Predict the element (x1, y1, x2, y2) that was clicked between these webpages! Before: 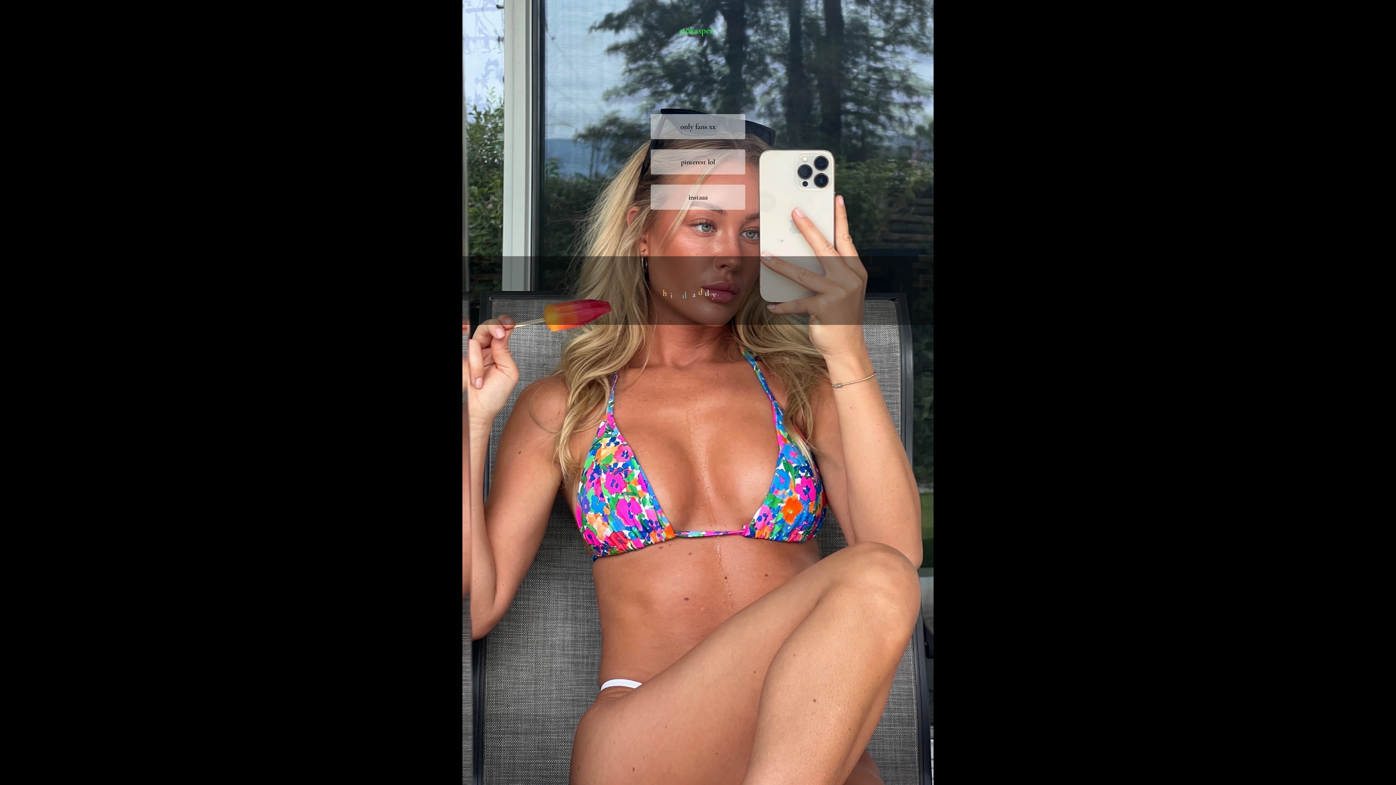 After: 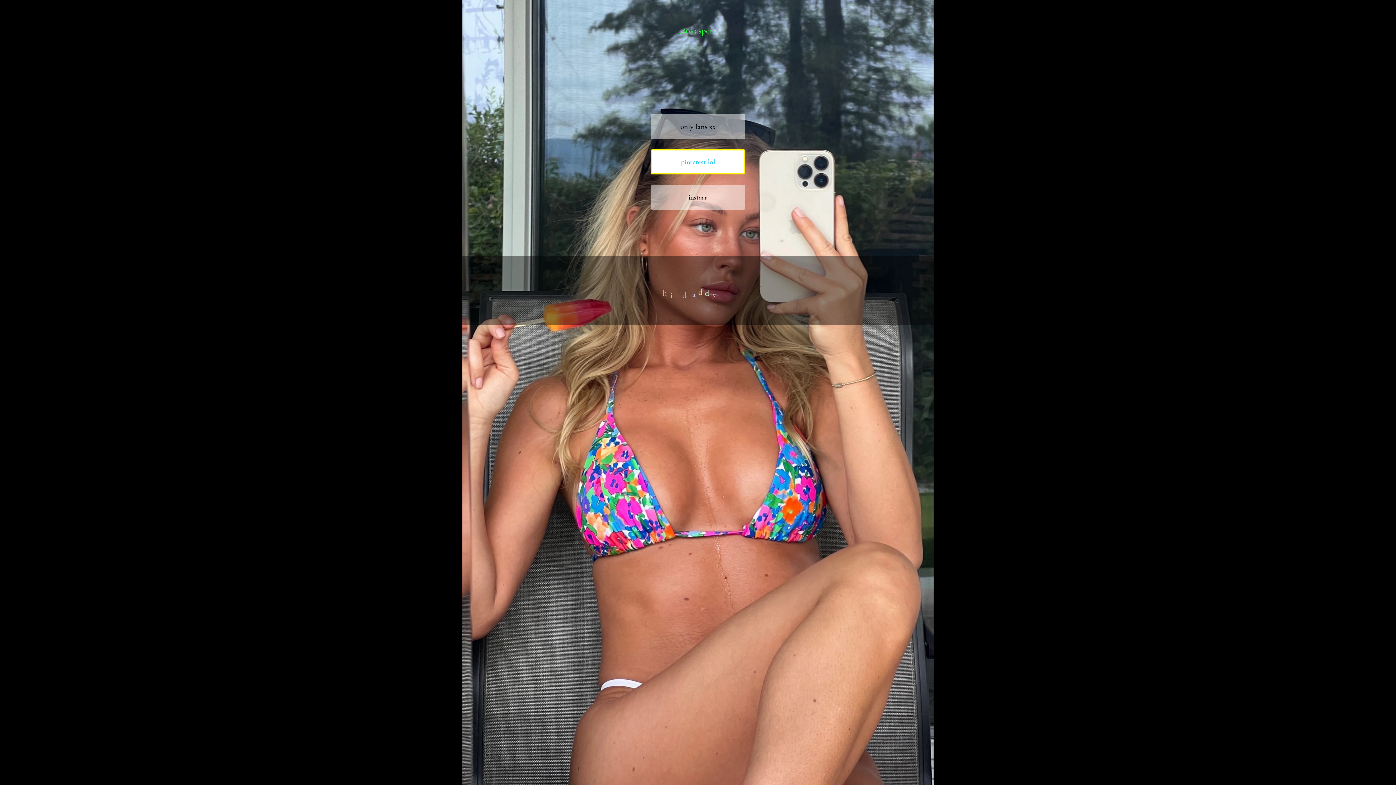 Action: label: pinterest lol bbox: (650, 149, 745, 174)